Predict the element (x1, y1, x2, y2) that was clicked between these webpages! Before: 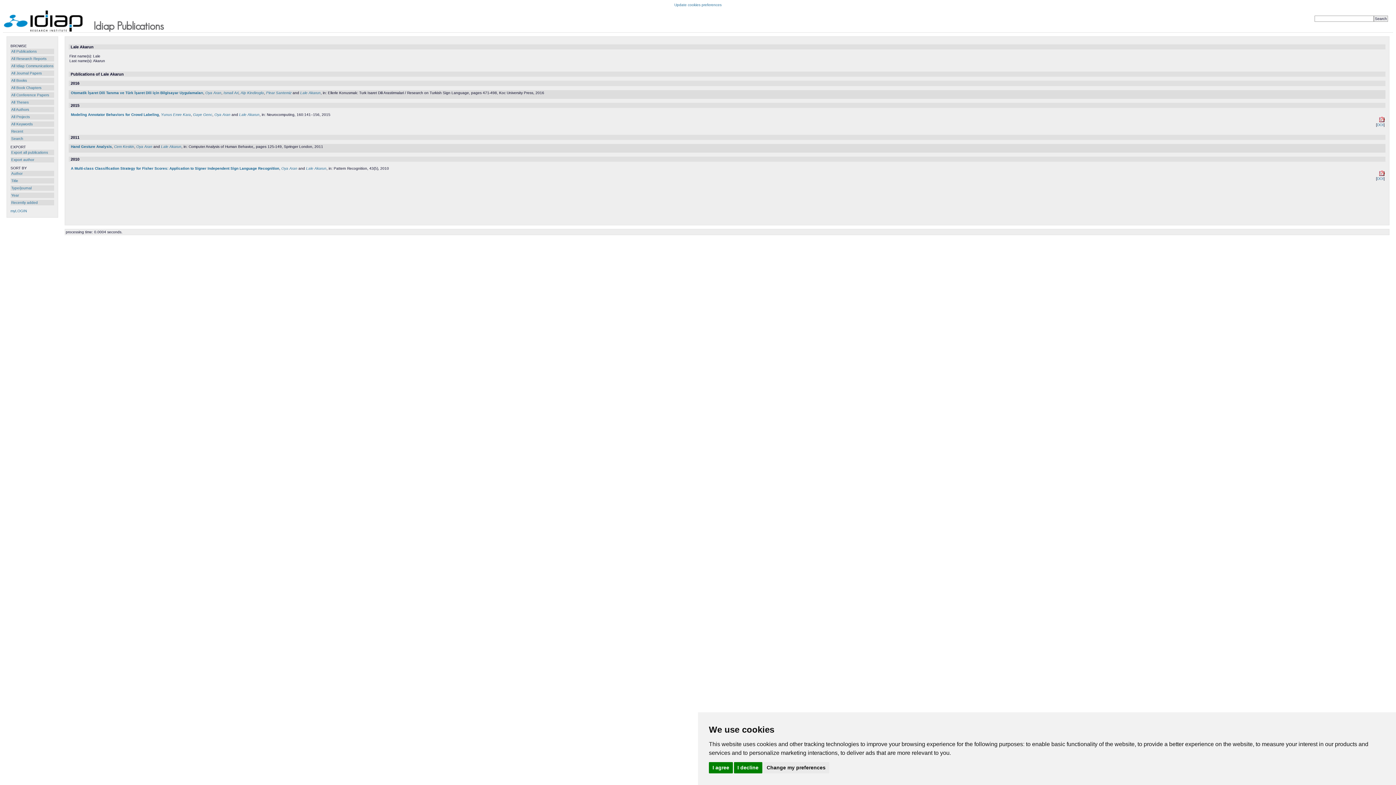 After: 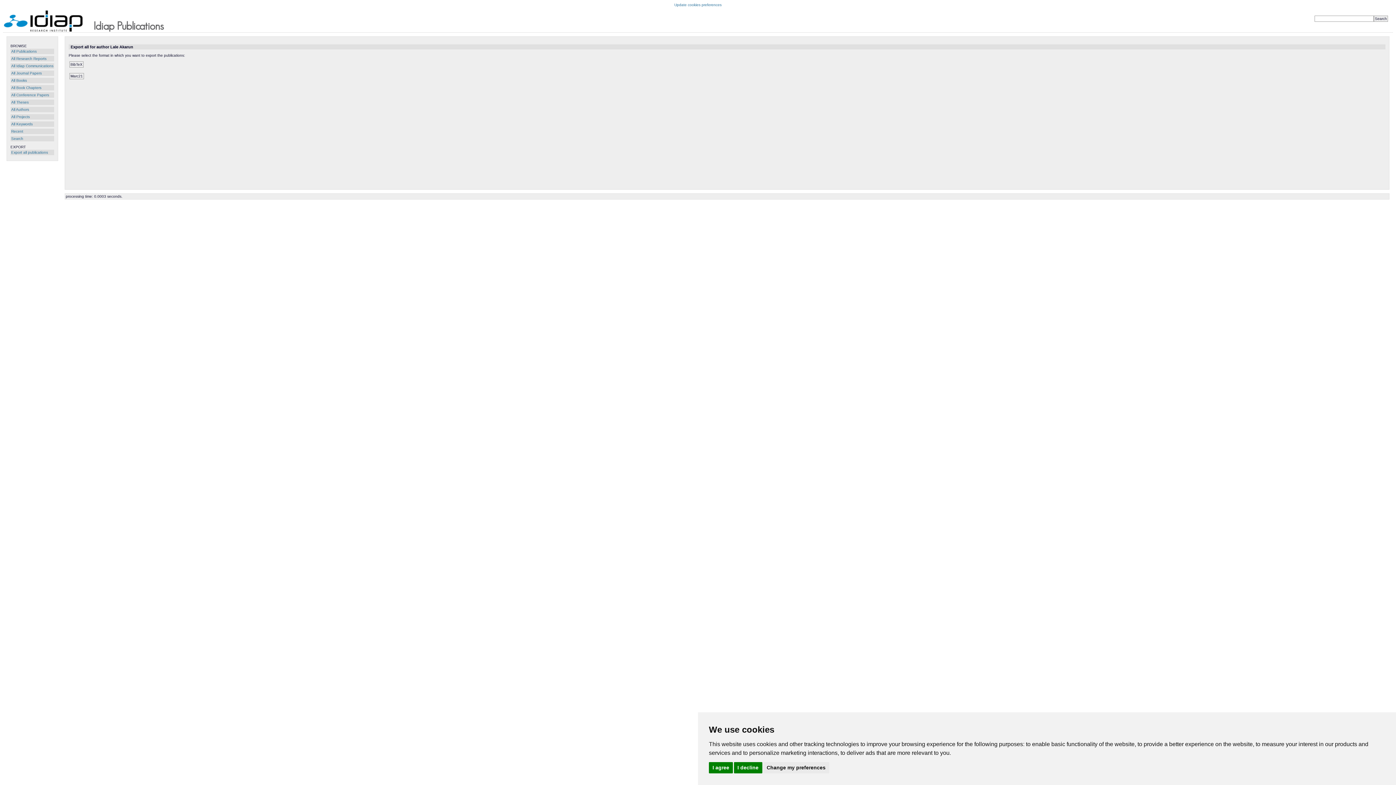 Action: label: Export author bbox: (11, 157, 34, 161)